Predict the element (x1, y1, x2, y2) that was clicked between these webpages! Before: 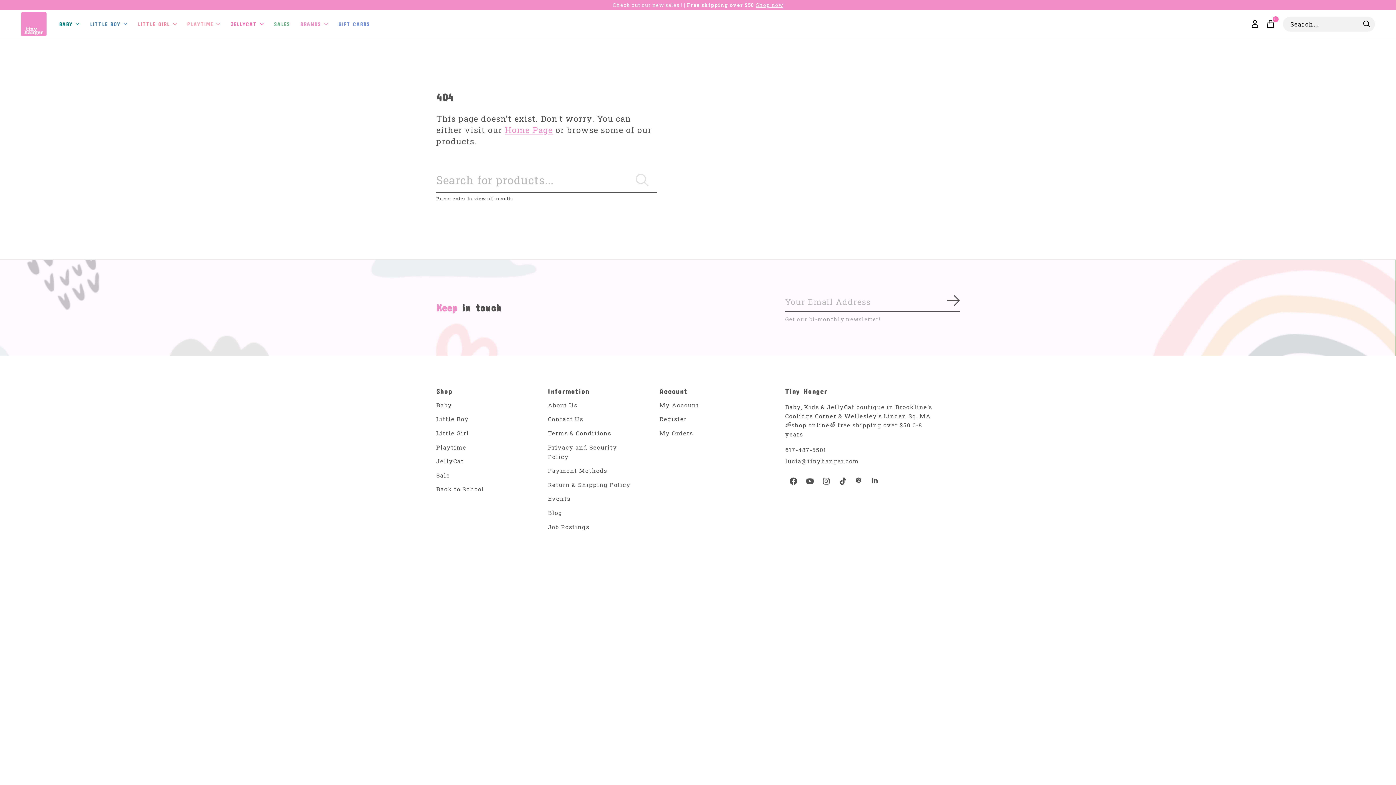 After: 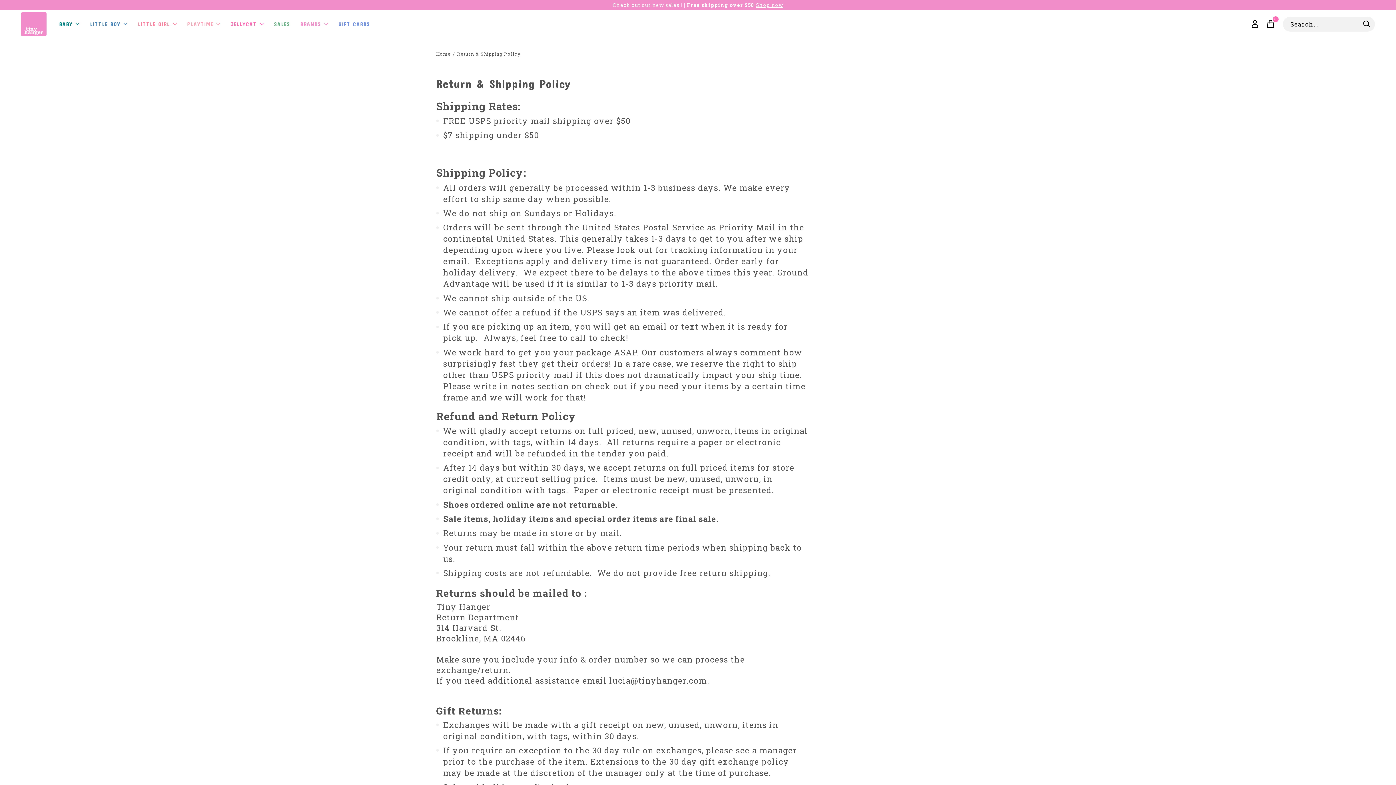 Action: bbox: (548, 480, 630, 488) label: Return & Shipping Policy